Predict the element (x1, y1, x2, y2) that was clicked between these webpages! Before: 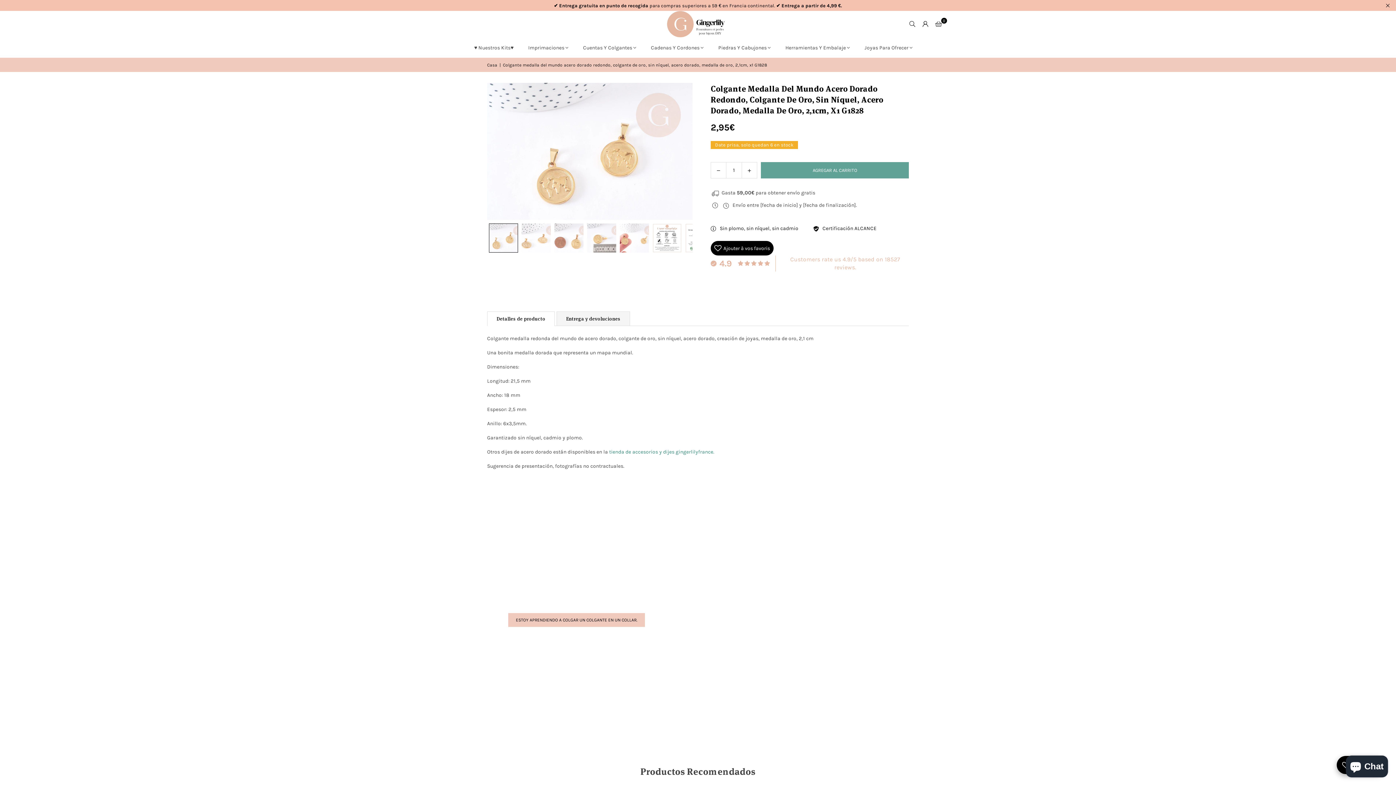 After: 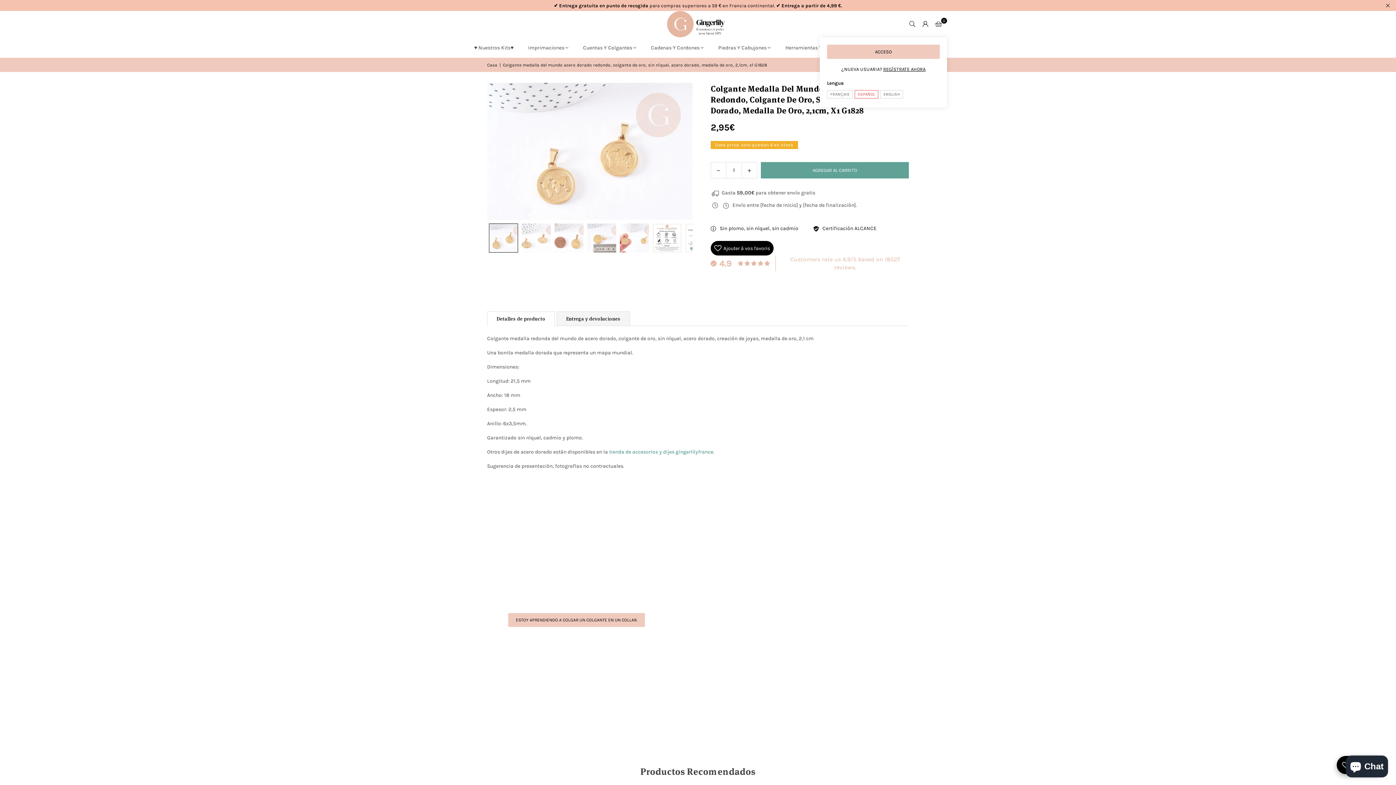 Action: bbox: (919, 17, 932, 30)